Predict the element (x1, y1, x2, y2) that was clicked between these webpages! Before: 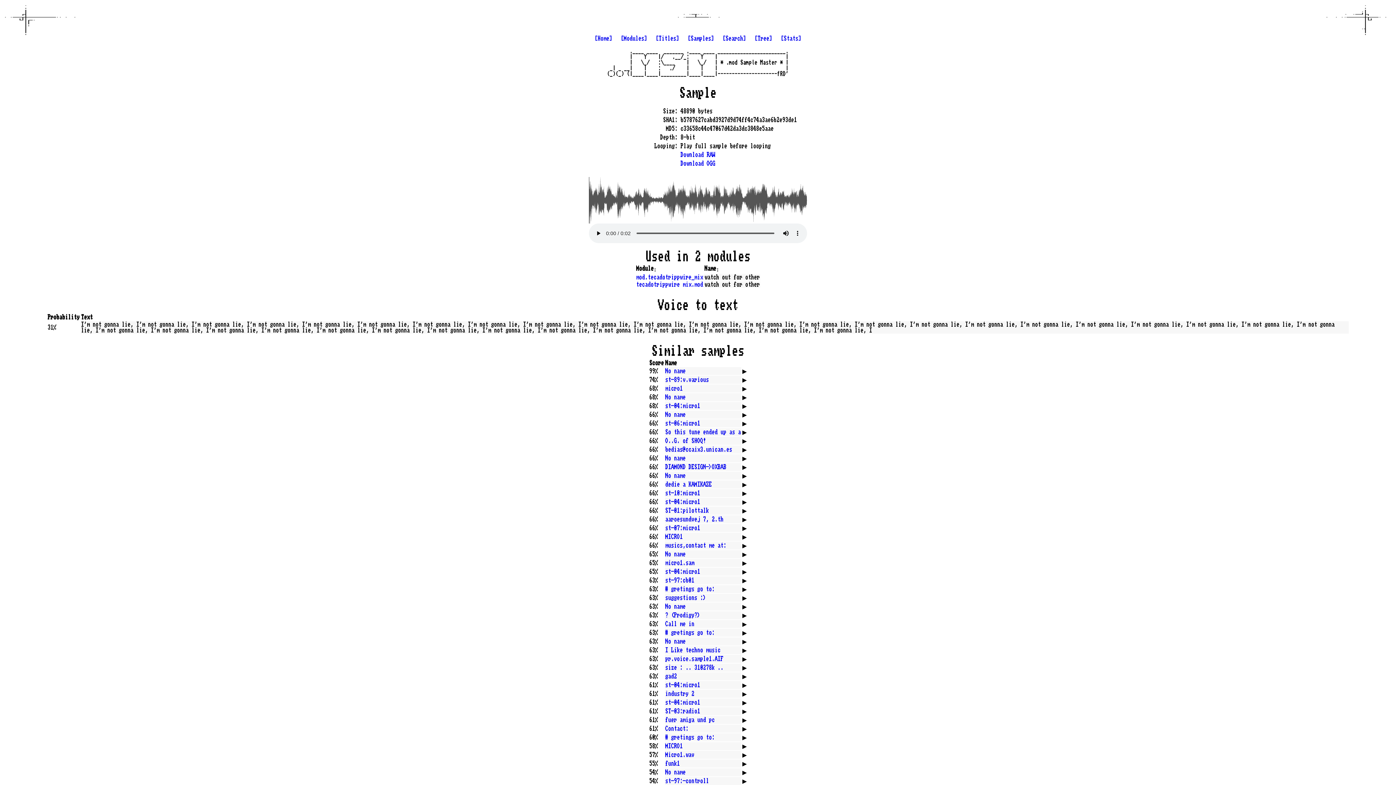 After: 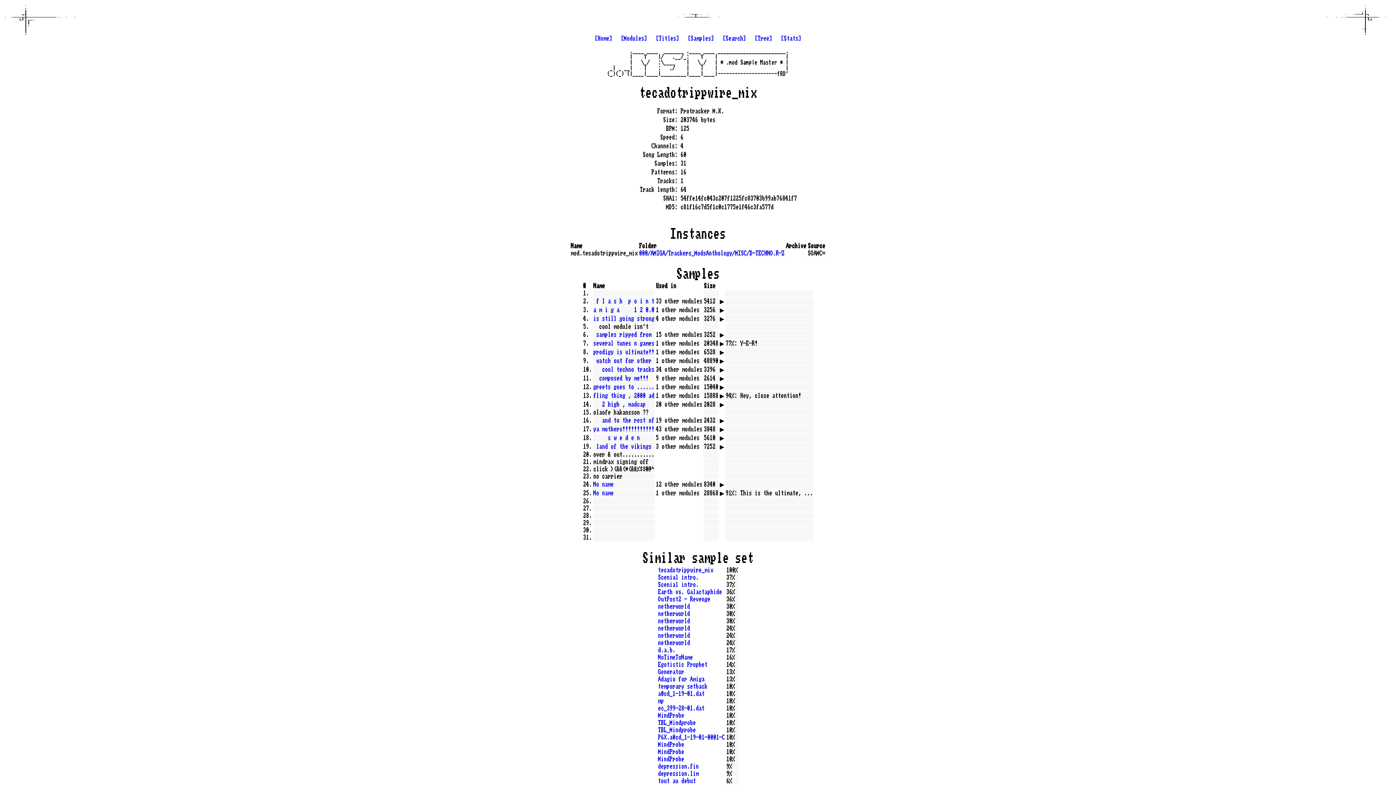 Action: label: mod.tecadotrippwire_mix bbox: (636, 274, 703, 280)